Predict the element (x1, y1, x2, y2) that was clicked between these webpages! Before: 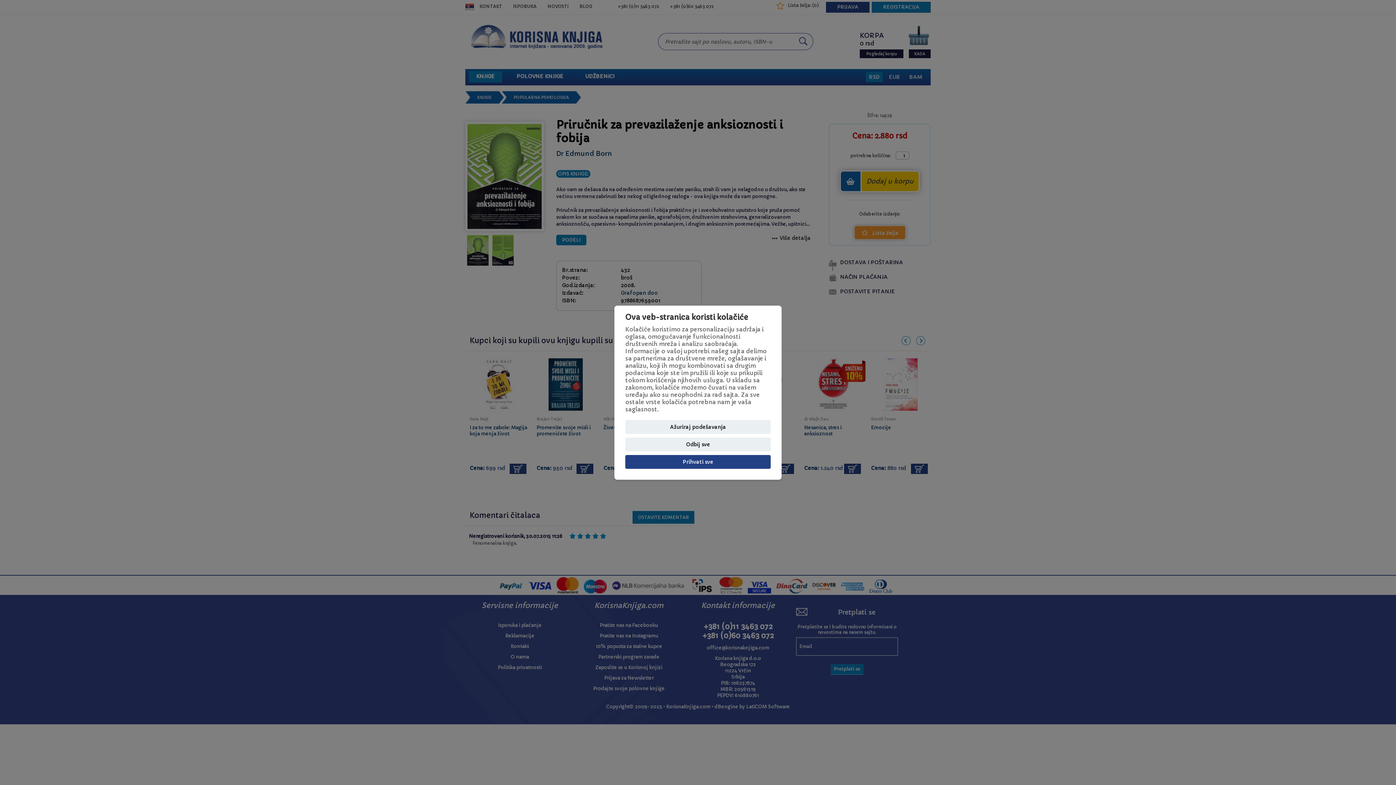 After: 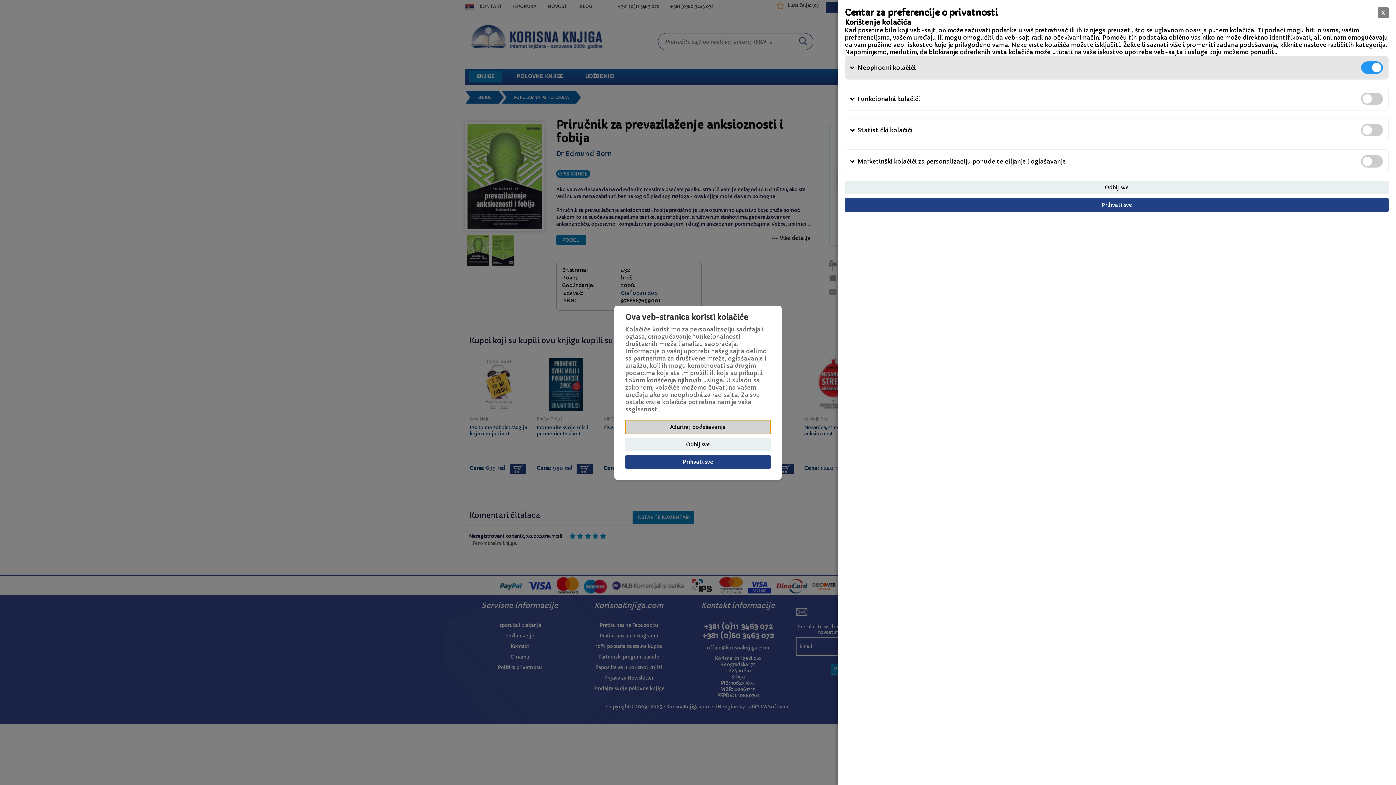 Action: label: Ažuriraj podešavanja bbox: (625, 420, 770, 434)